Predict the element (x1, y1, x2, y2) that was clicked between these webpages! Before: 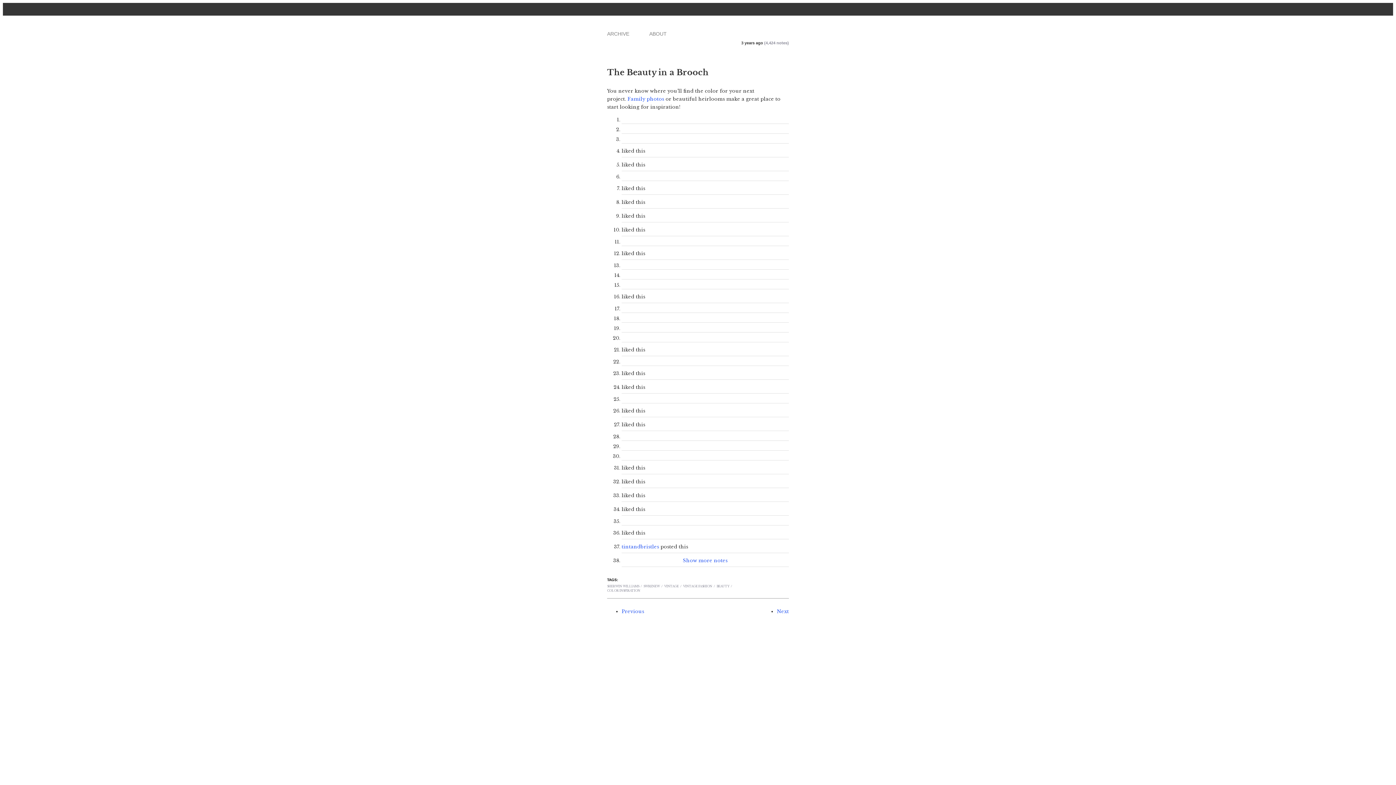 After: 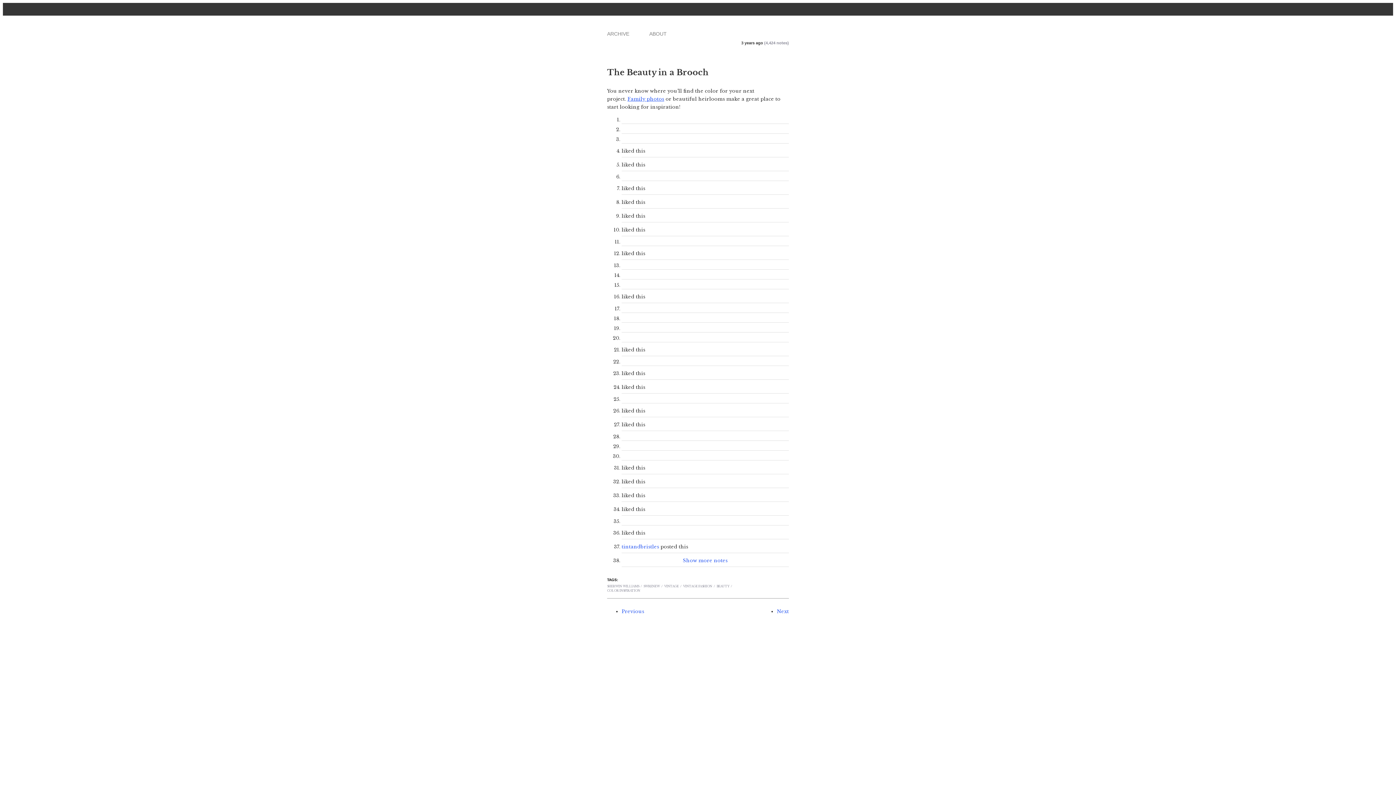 Action: label: Family photos bbox: (627, 95, 664, 102)